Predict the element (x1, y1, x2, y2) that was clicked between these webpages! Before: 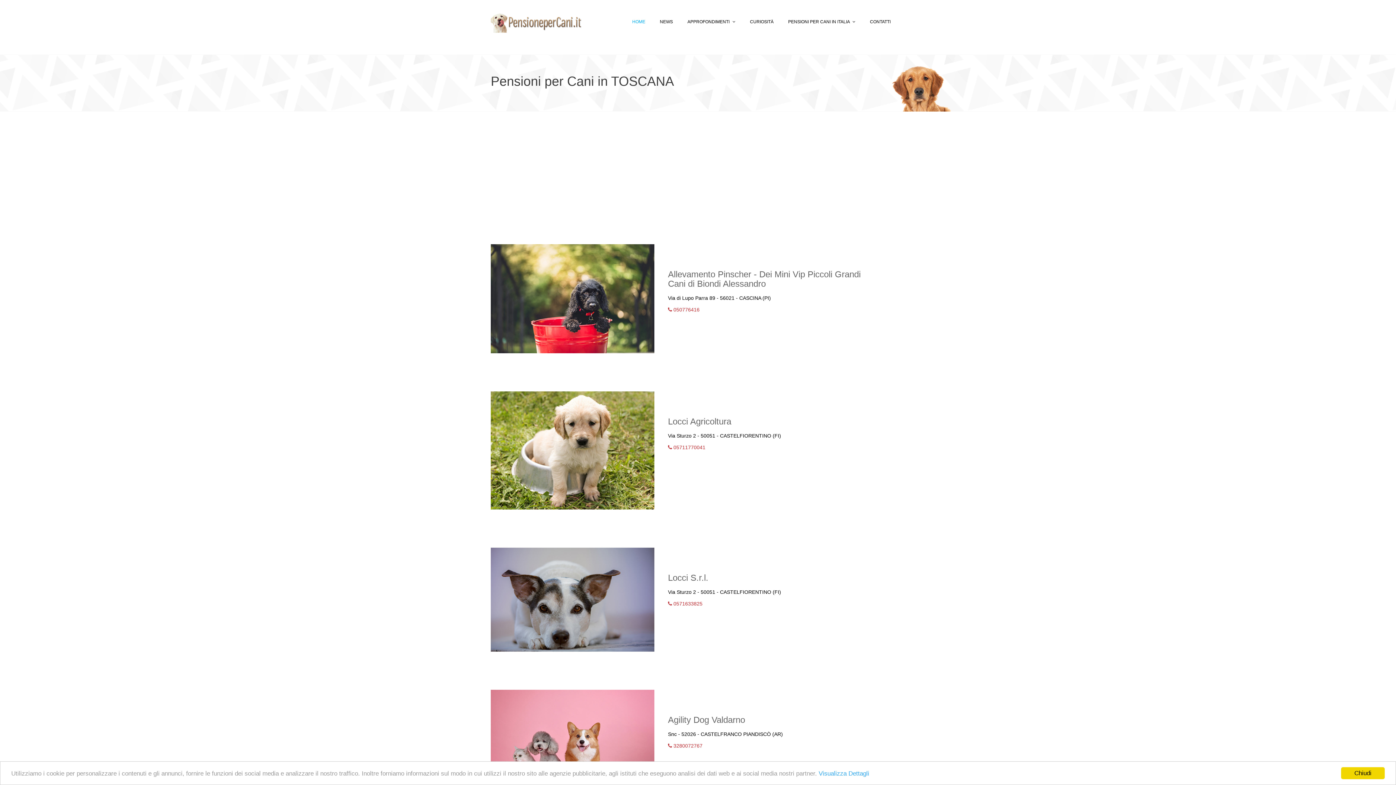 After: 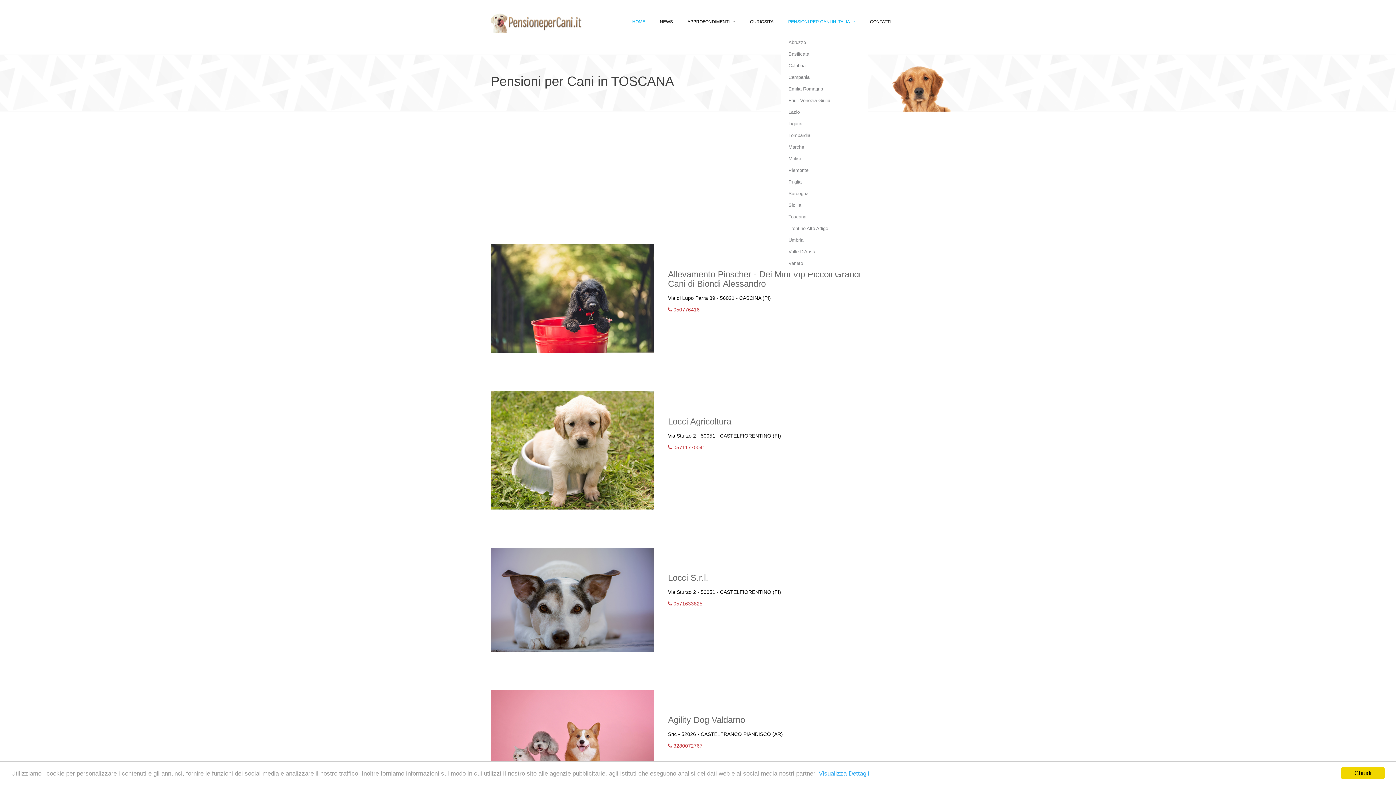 Action: label: PENSIONI PER CANI IN ITALIA  bbox: (781, 10, 862, 32)